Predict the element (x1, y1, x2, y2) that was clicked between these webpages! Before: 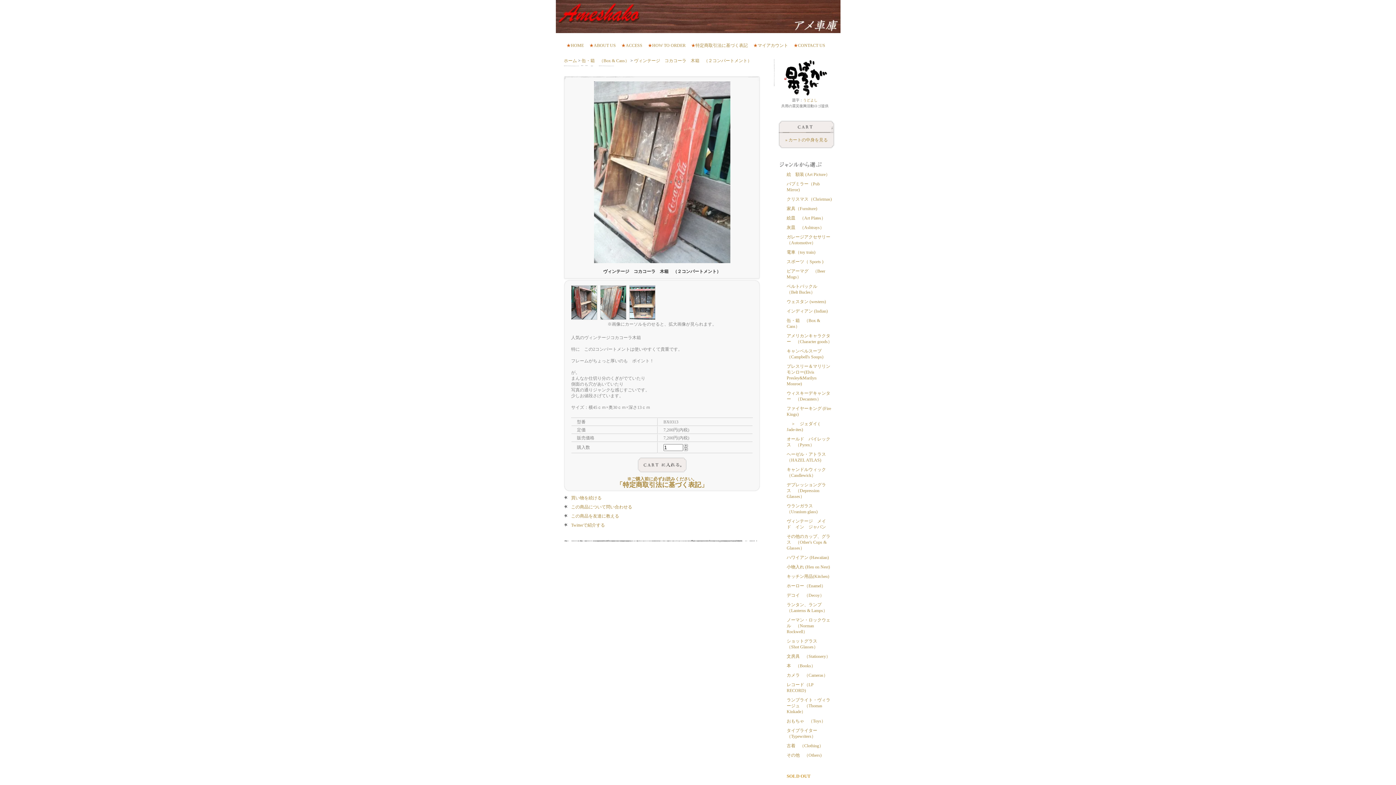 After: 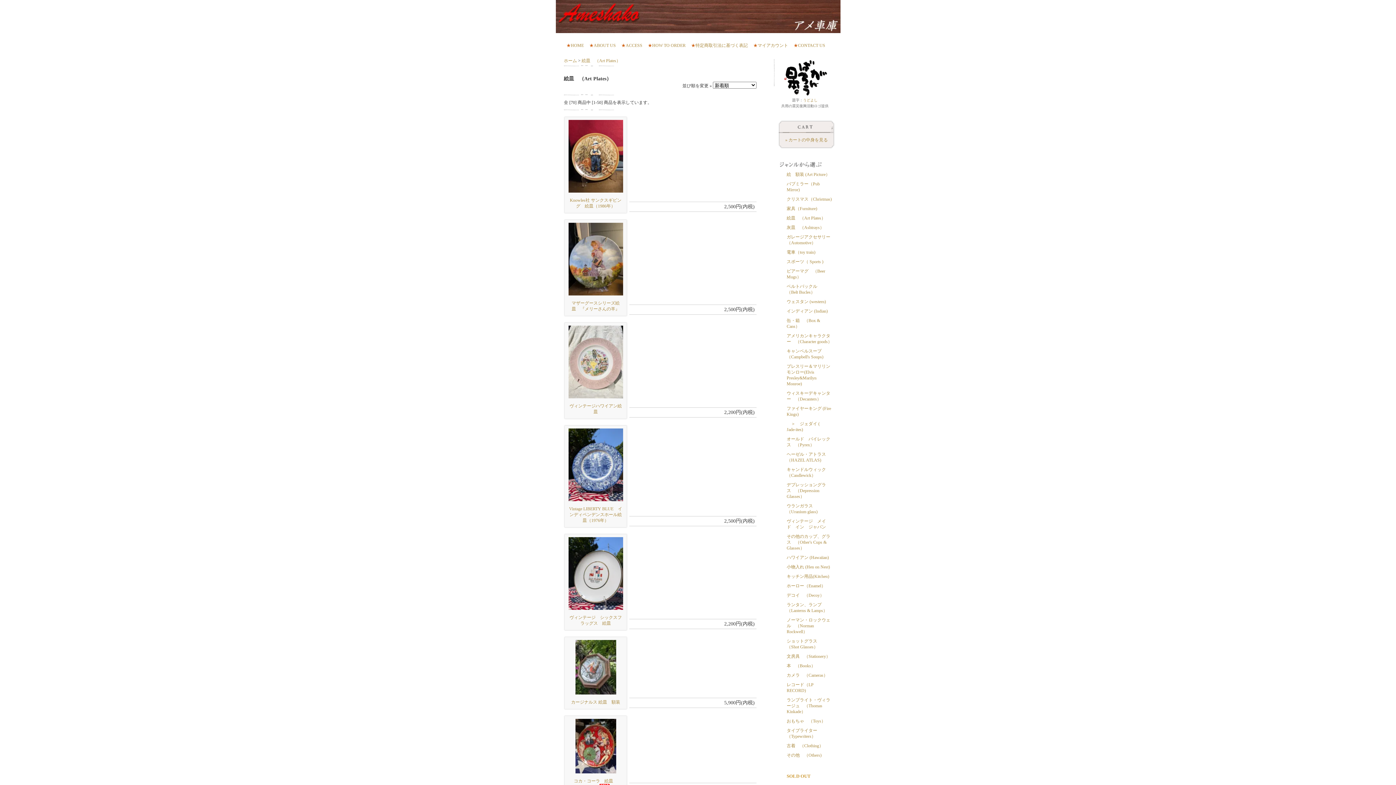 Action: label: 絵皿　（Art Plates） bbox: (786, 215, 825, 220)